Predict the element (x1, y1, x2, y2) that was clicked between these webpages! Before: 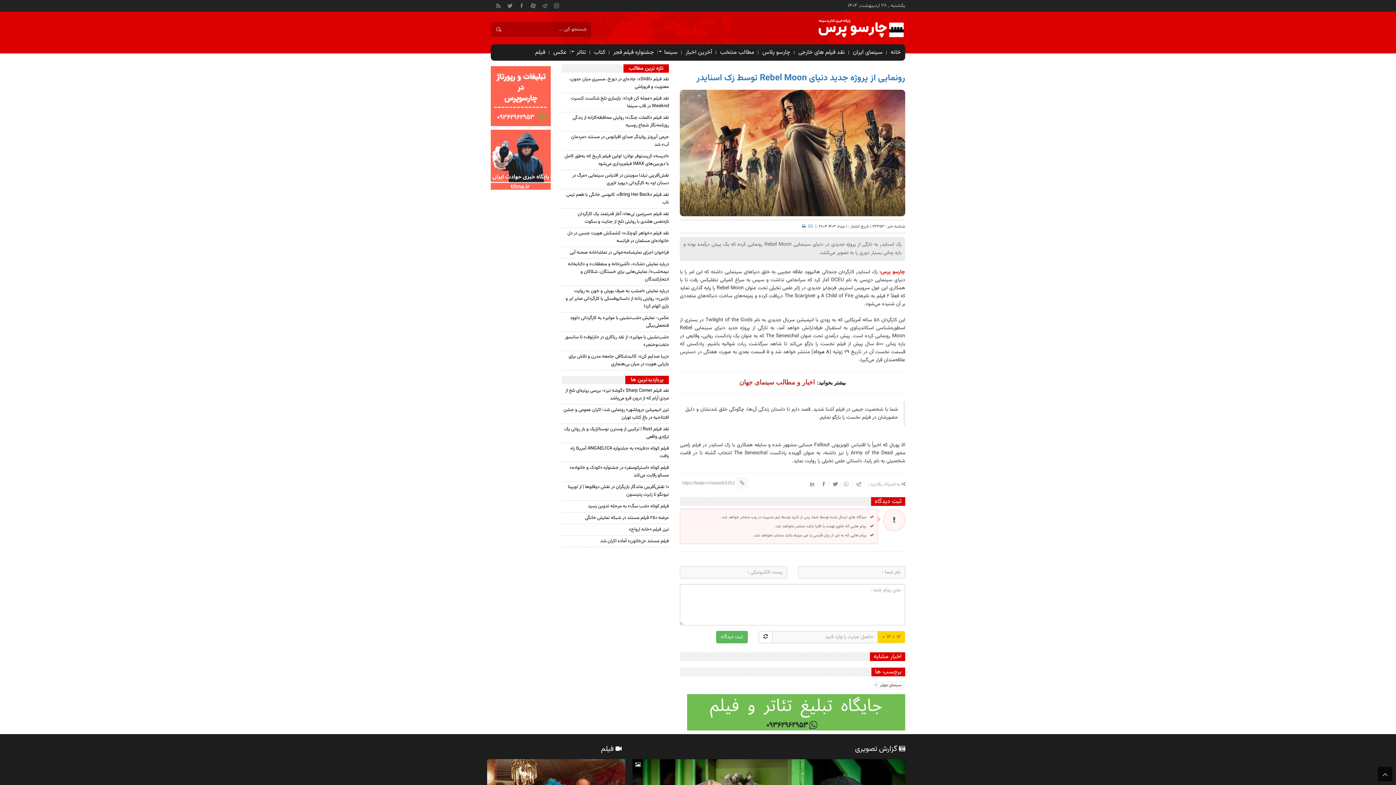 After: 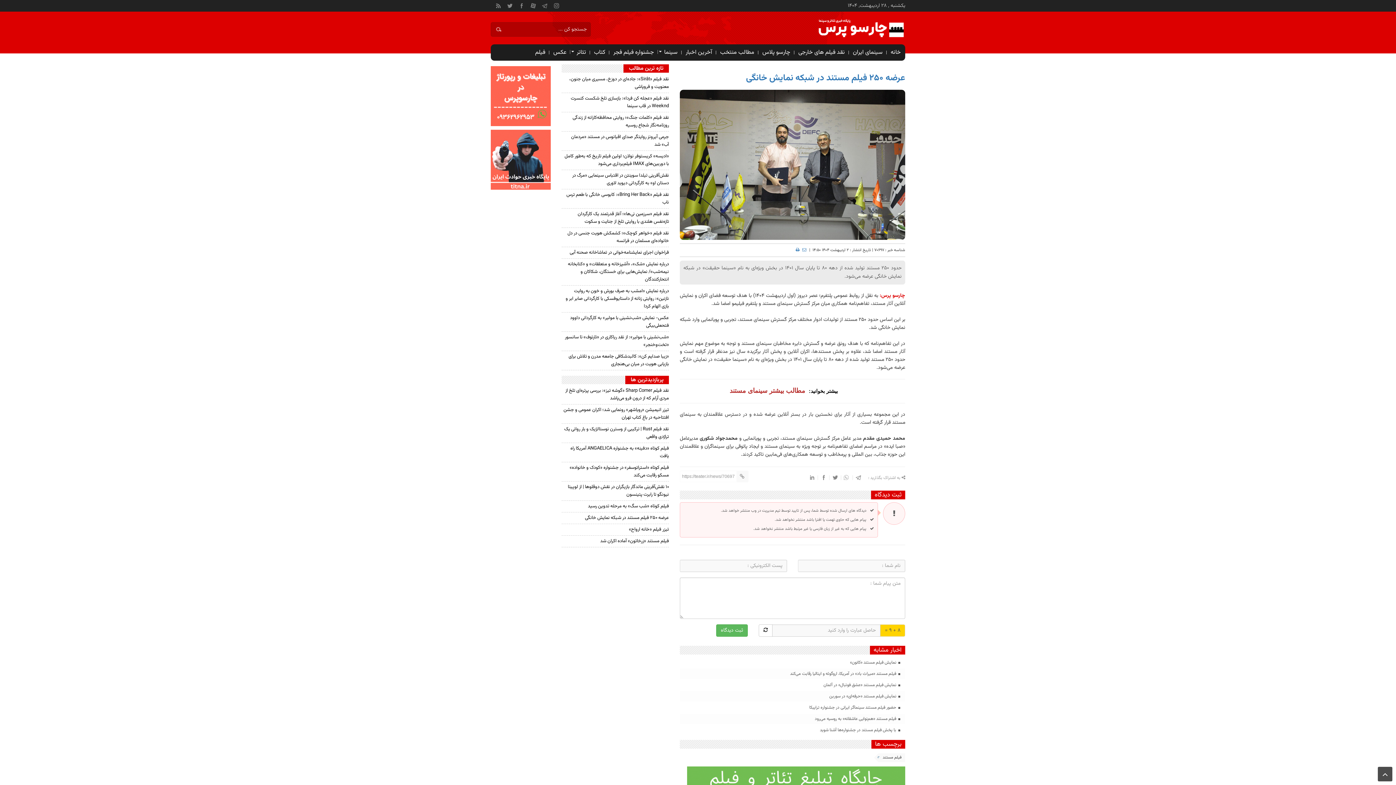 Action: bbox: (561, 512, 669, 524) label: عرضه ۲۵۰ فیلم مستند در شبکه نمایش خانگی